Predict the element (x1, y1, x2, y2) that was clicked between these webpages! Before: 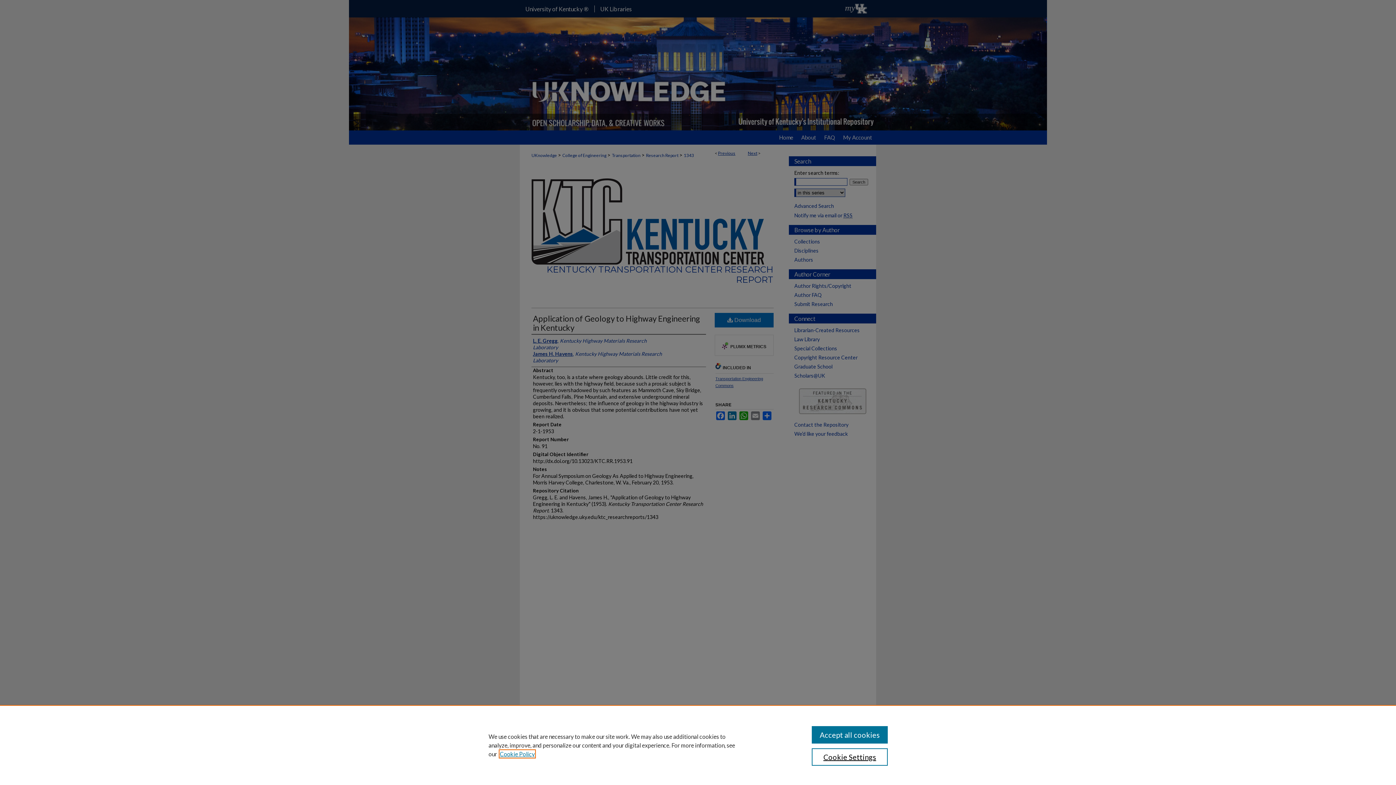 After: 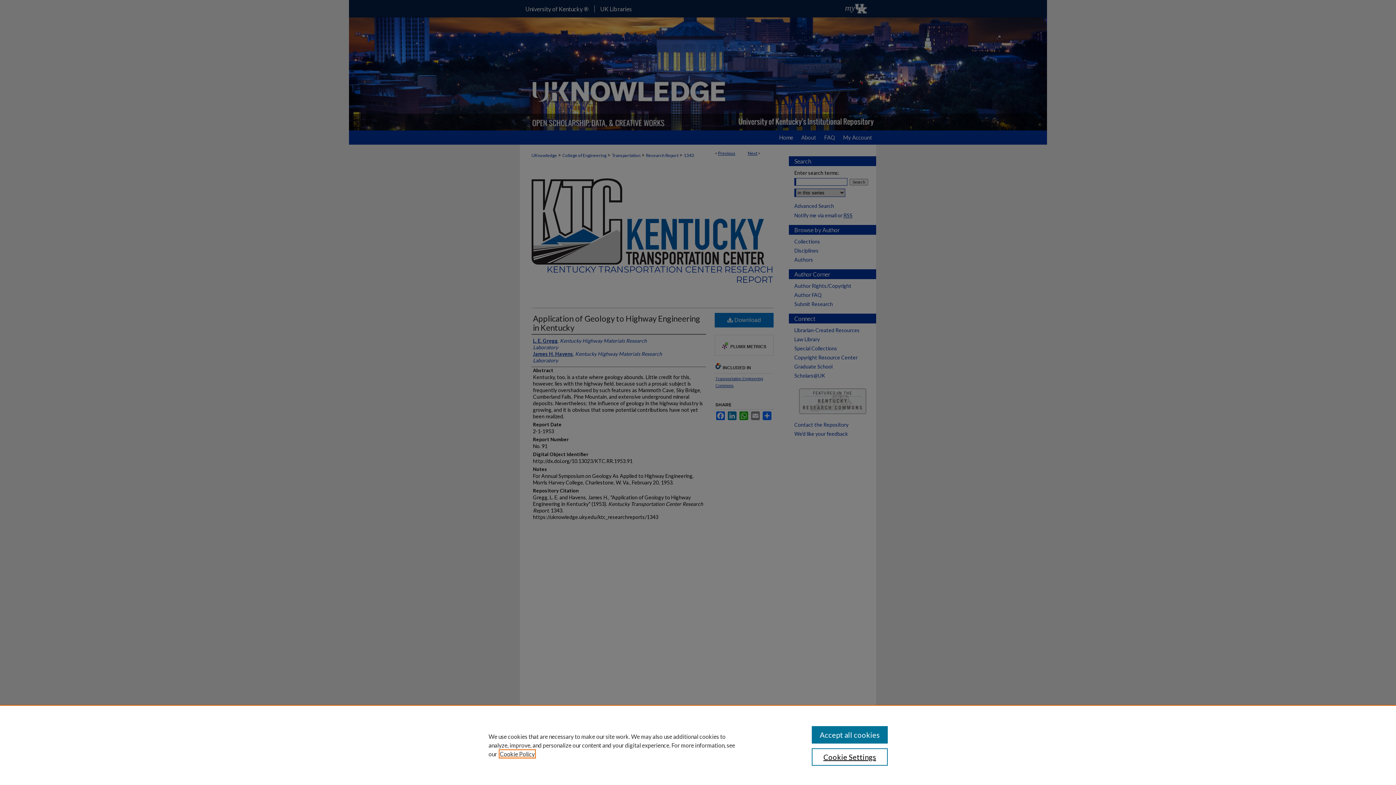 Action: bbox: (500, 750, 534, 757) label: , opens in a new tab